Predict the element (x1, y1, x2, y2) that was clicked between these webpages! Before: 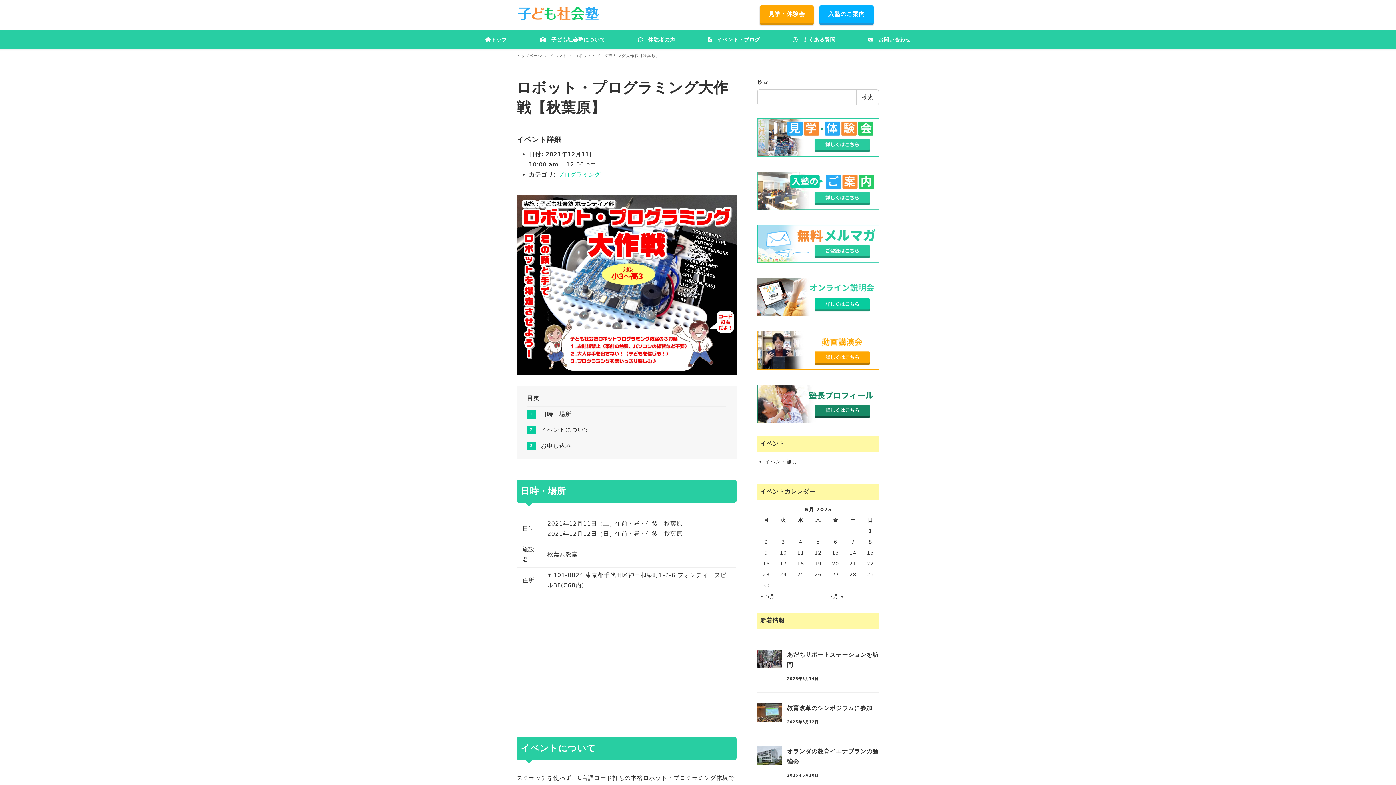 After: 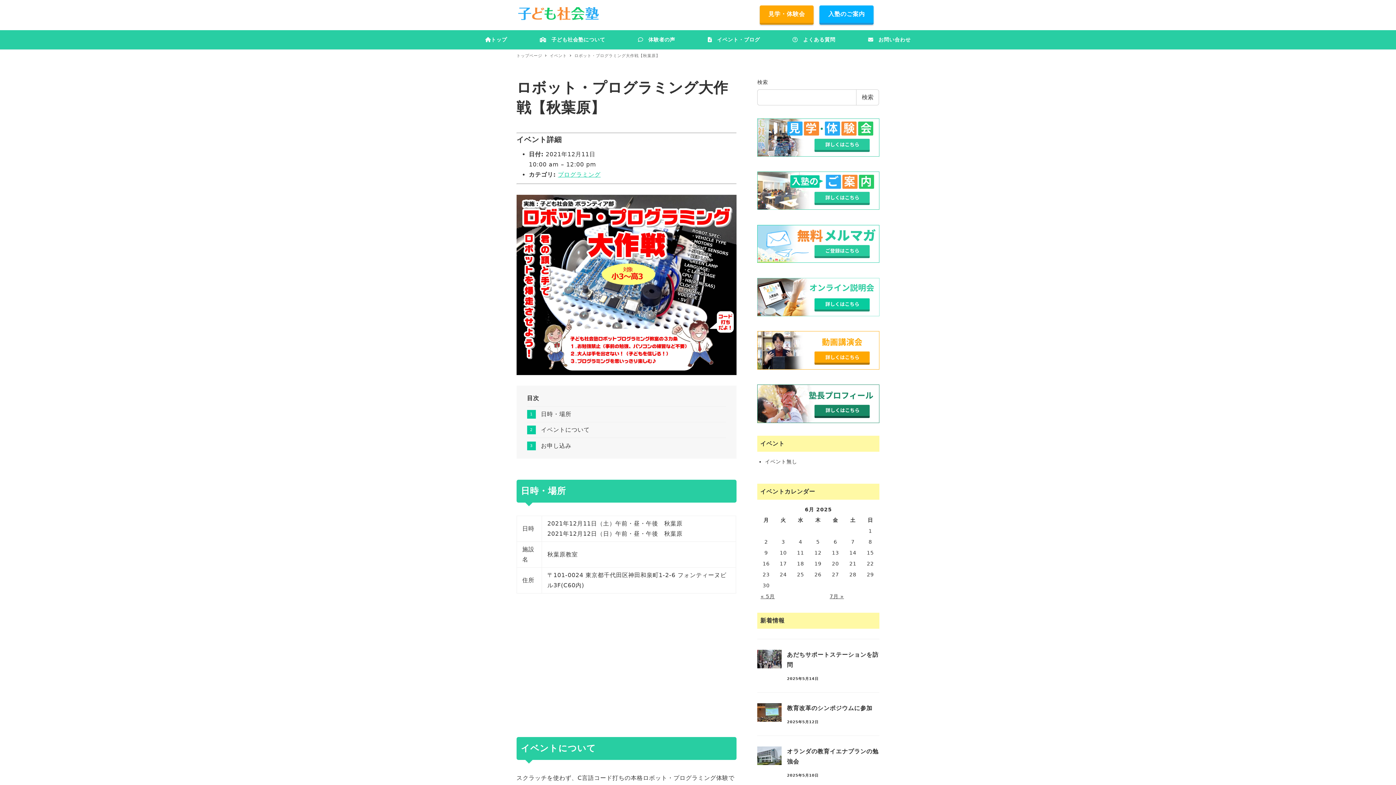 Action: label: ロボット・プログラミング大作戦【秋葉原】 bbox: (574, 53, 660, 58)